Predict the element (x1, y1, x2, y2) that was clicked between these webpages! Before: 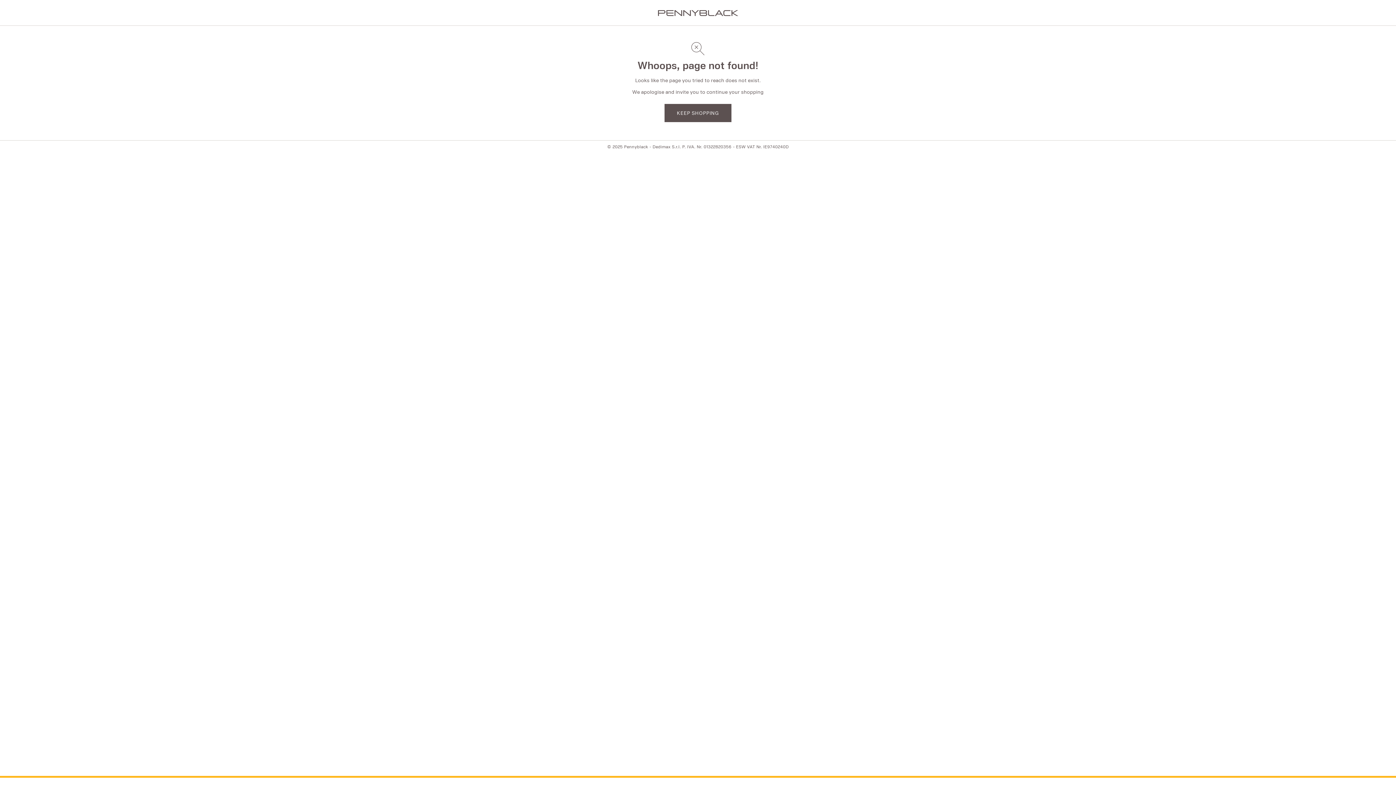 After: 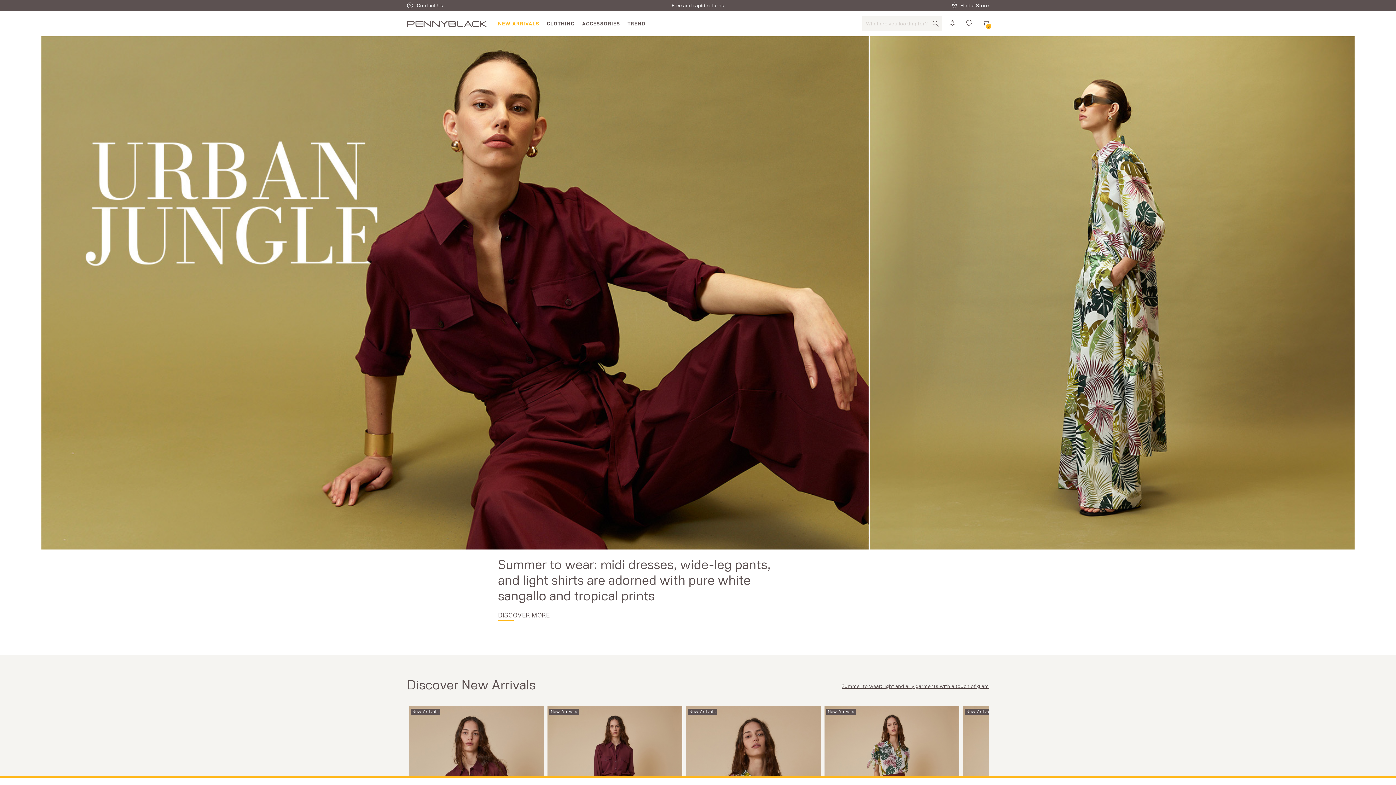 Action: bbox: (658, 9, 738, 16)